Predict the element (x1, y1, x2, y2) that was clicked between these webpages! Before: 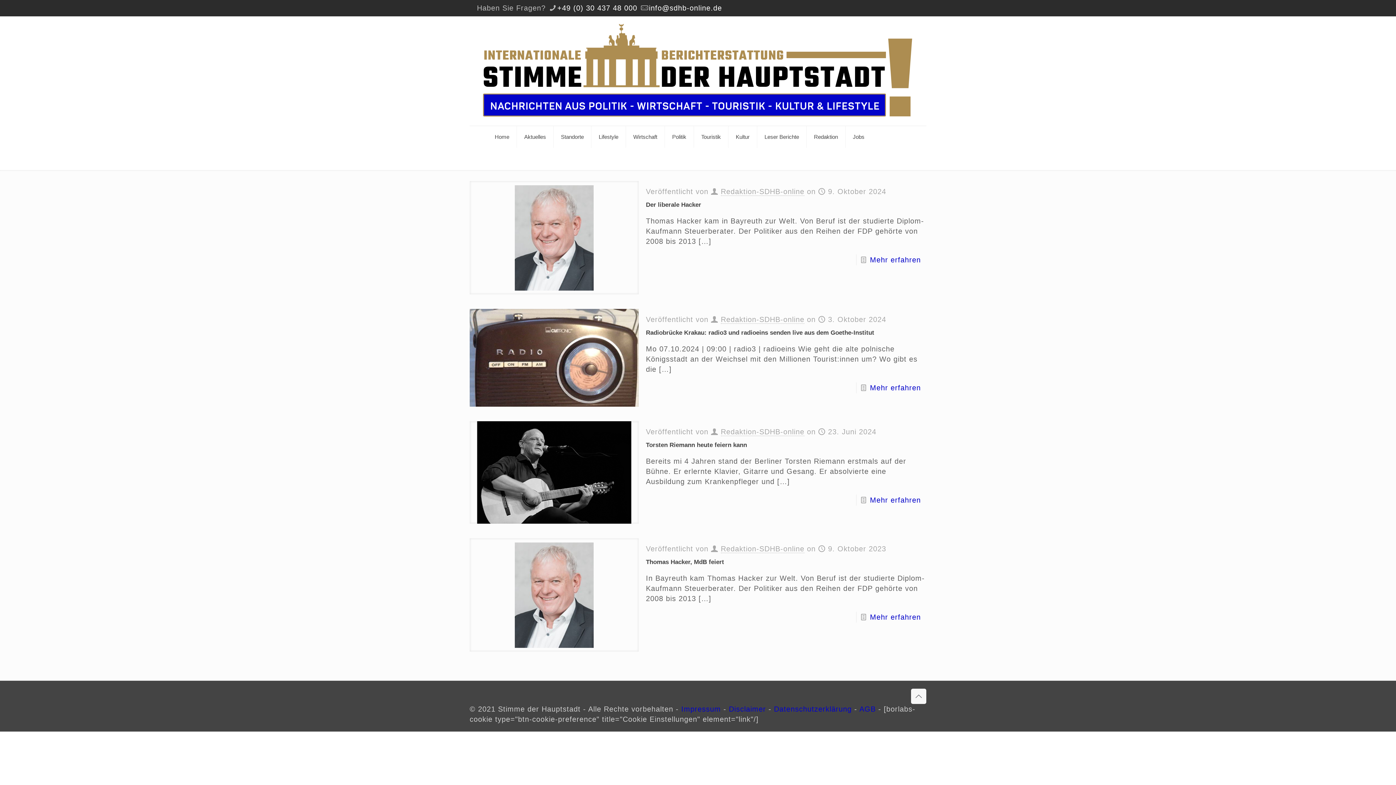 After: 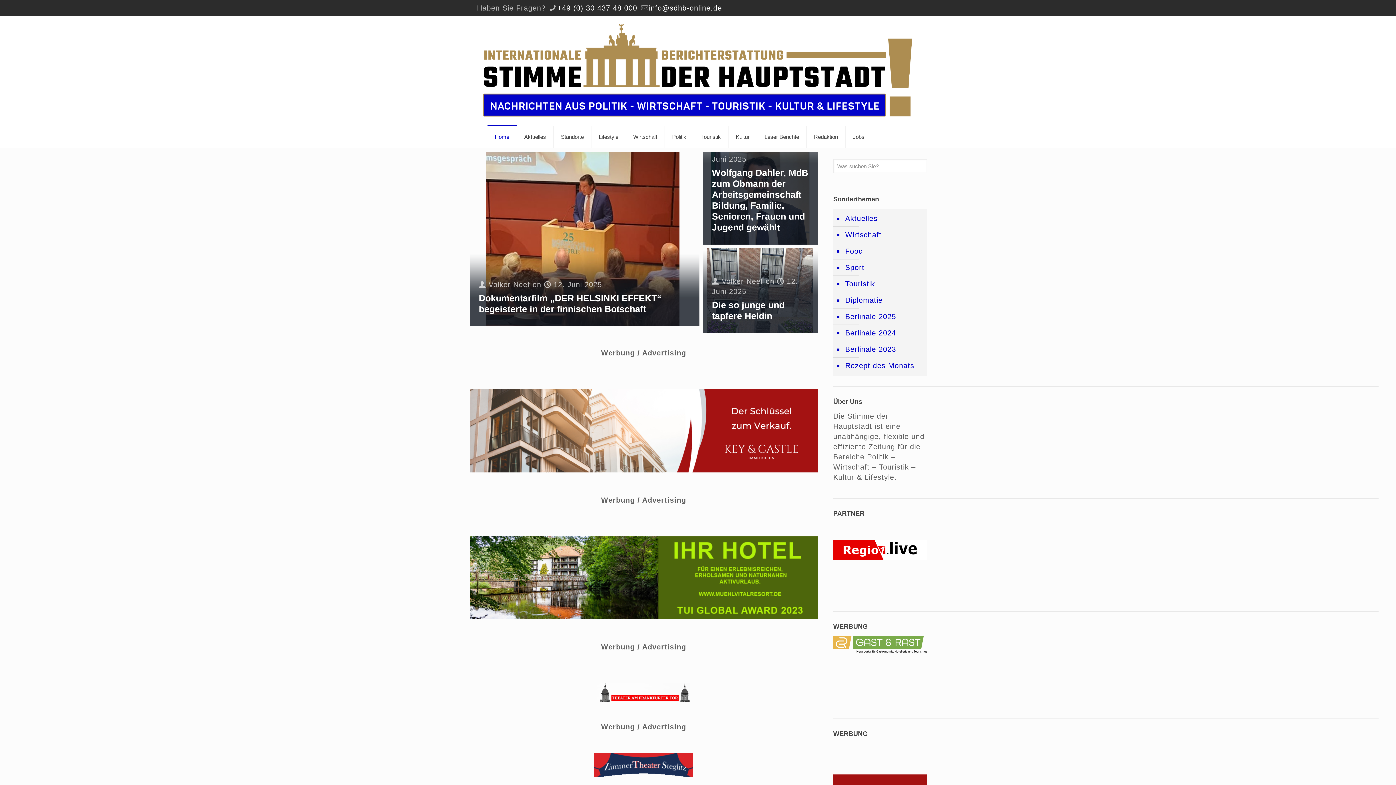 Action: label: Home bbox: (487, 126, 517, 148)